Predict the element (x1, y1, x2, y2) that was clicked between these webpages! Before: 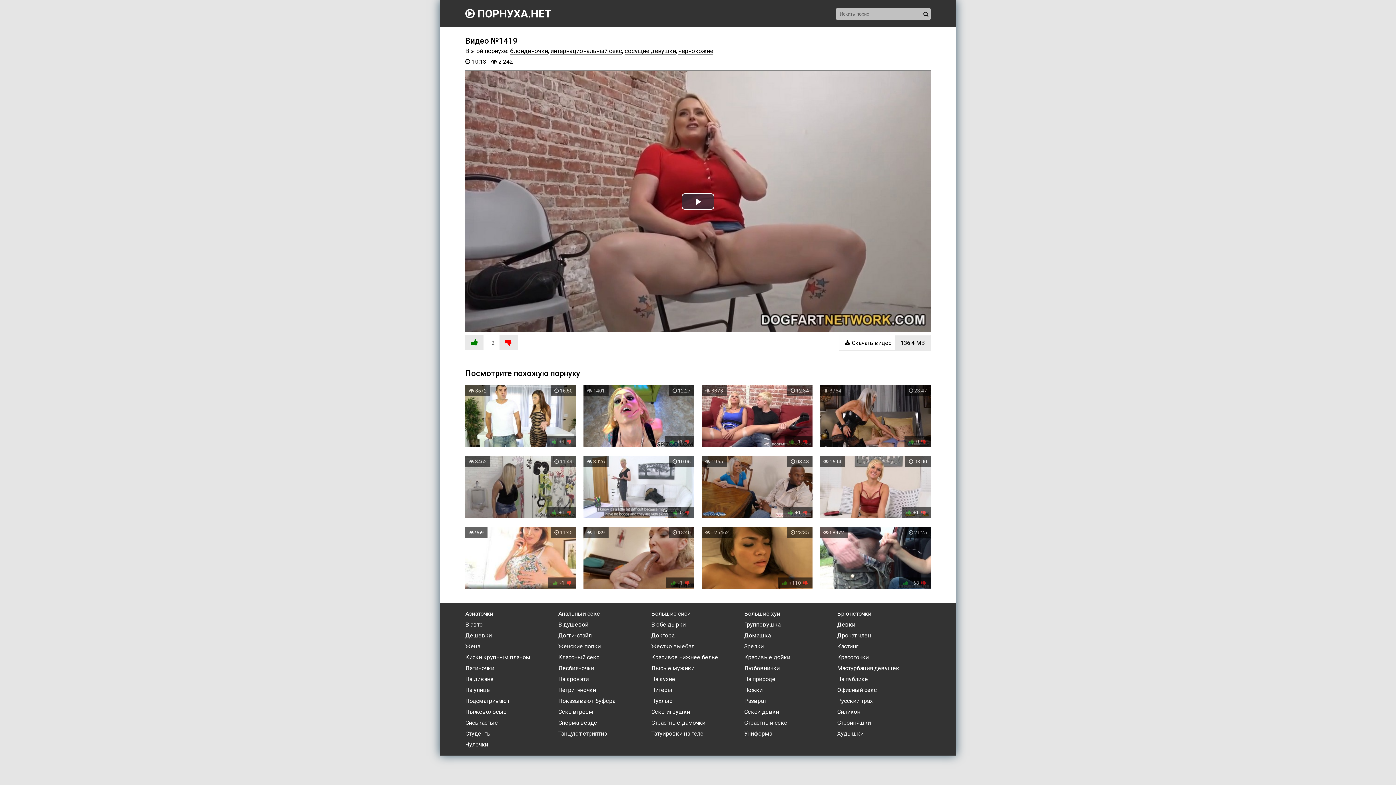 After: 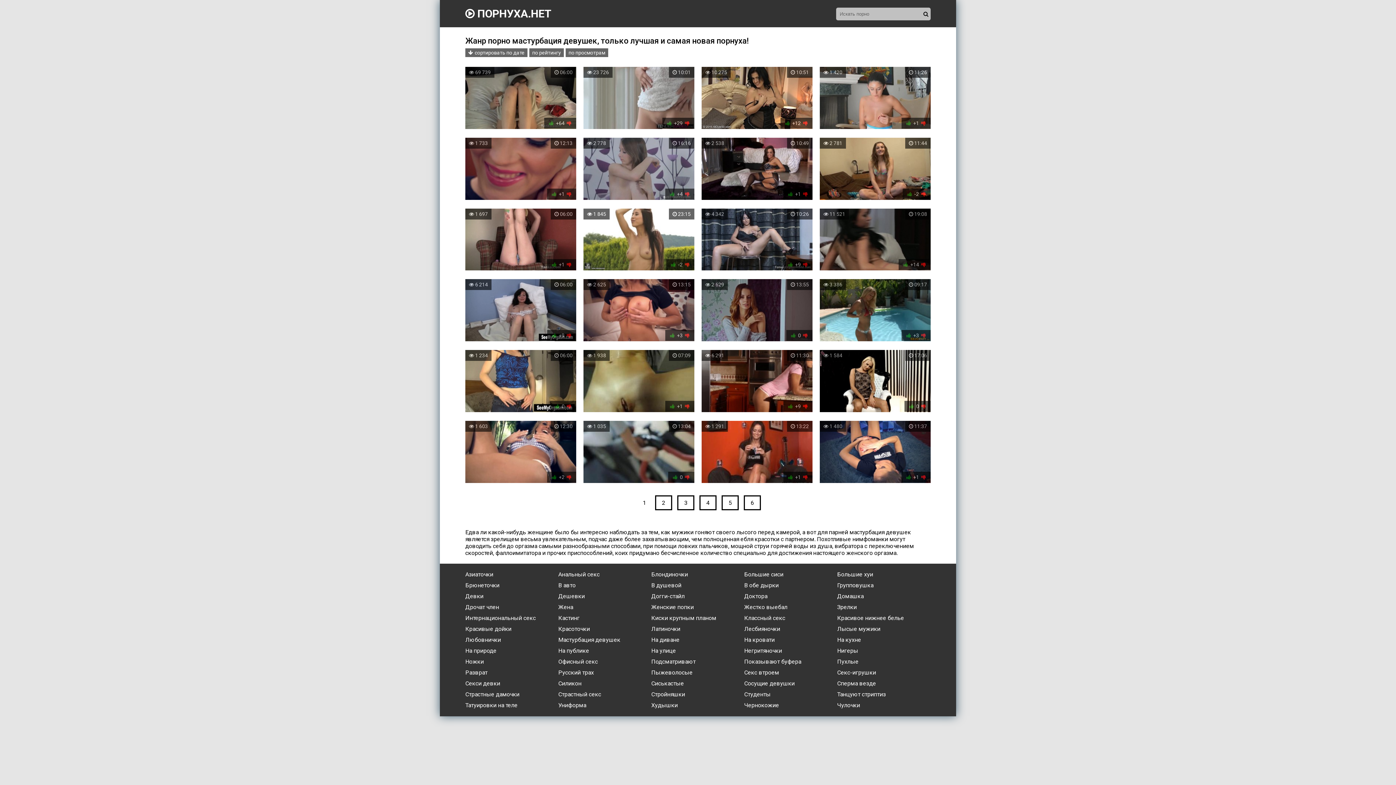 Action: label: Мастурбация девушек bbox: (837, 665, 899, 672)